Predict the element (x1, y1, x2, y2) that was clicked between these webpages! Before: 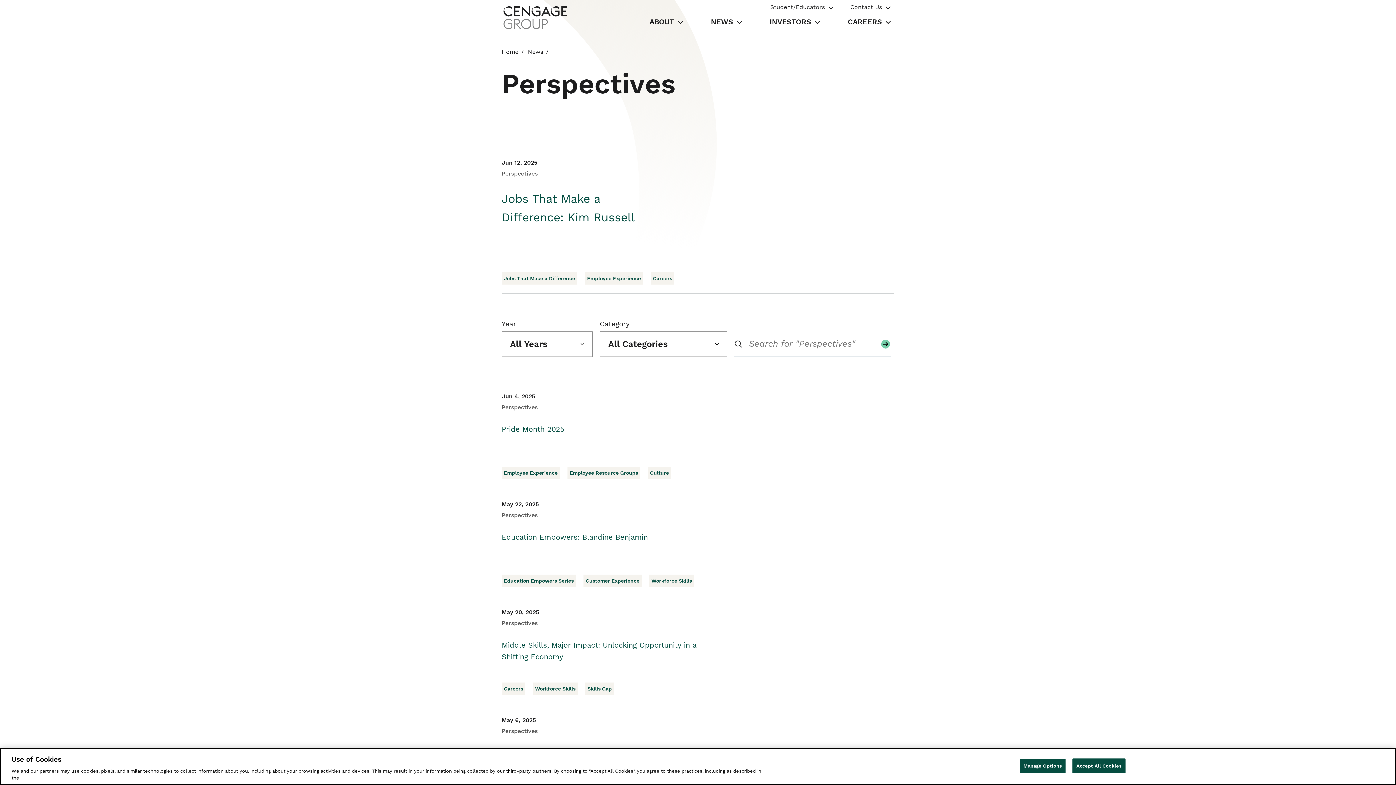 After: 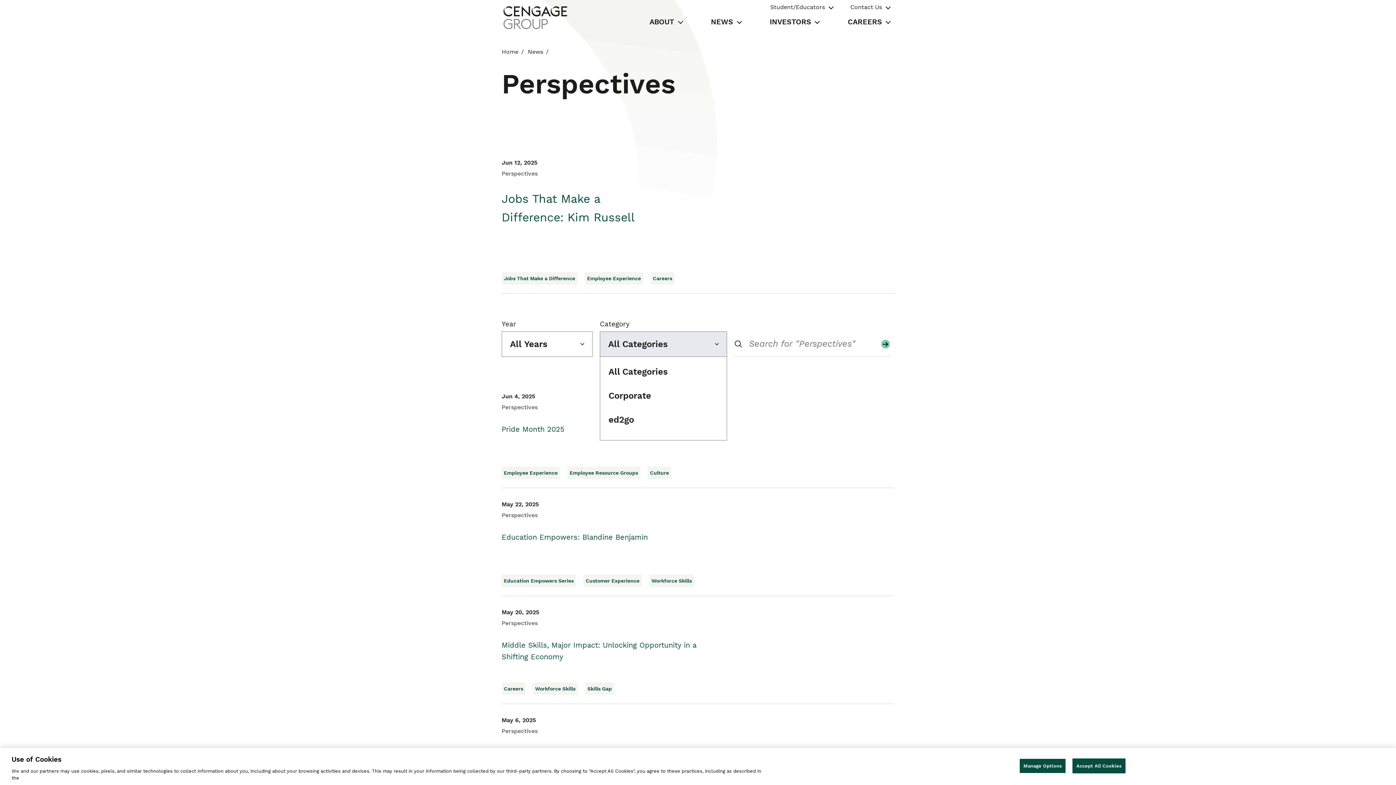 Action: label: Category dropdown bbox: (600, 331, 727, 357)